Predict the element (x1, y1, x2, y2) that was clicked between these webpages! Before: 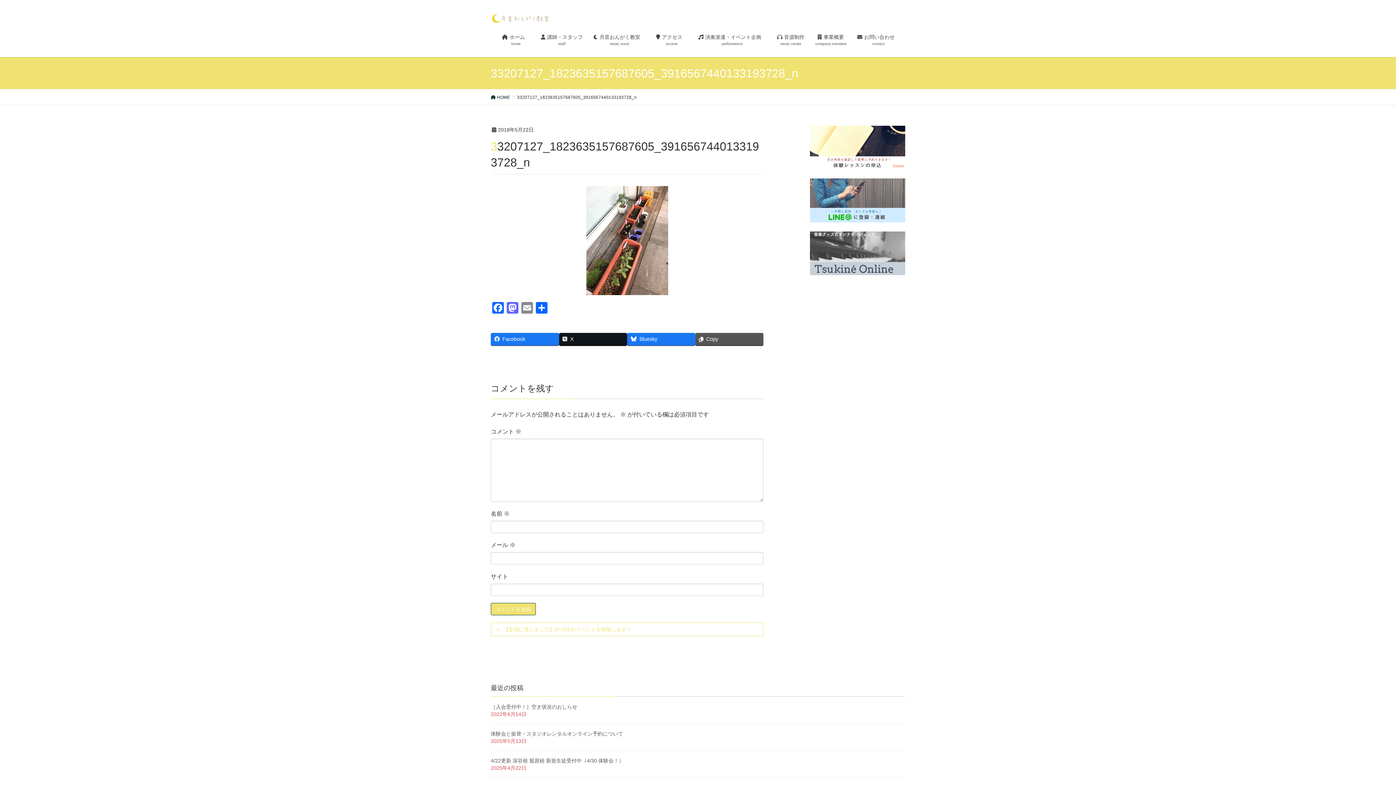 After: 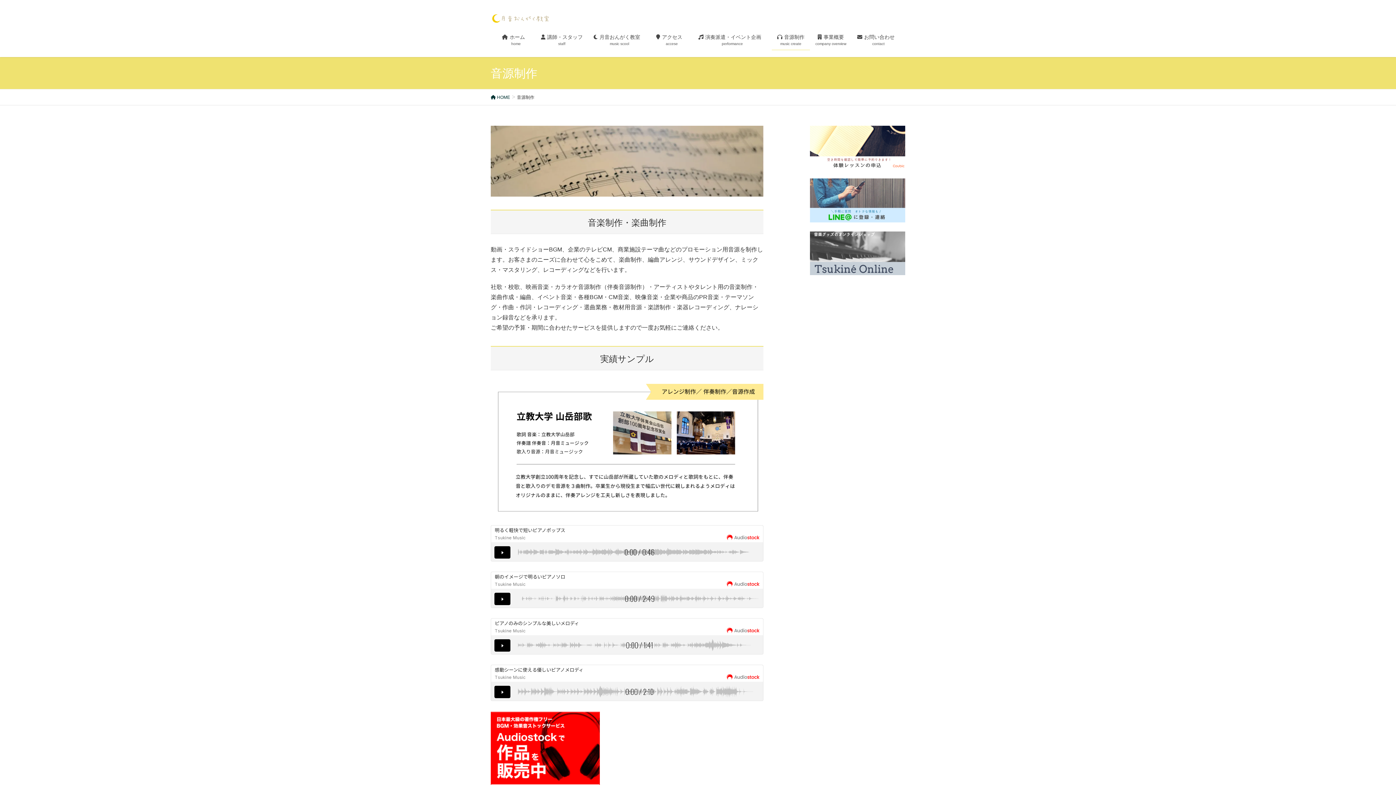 Action: label: 音源制作
music create bbox: (772, 29, 810, 50)